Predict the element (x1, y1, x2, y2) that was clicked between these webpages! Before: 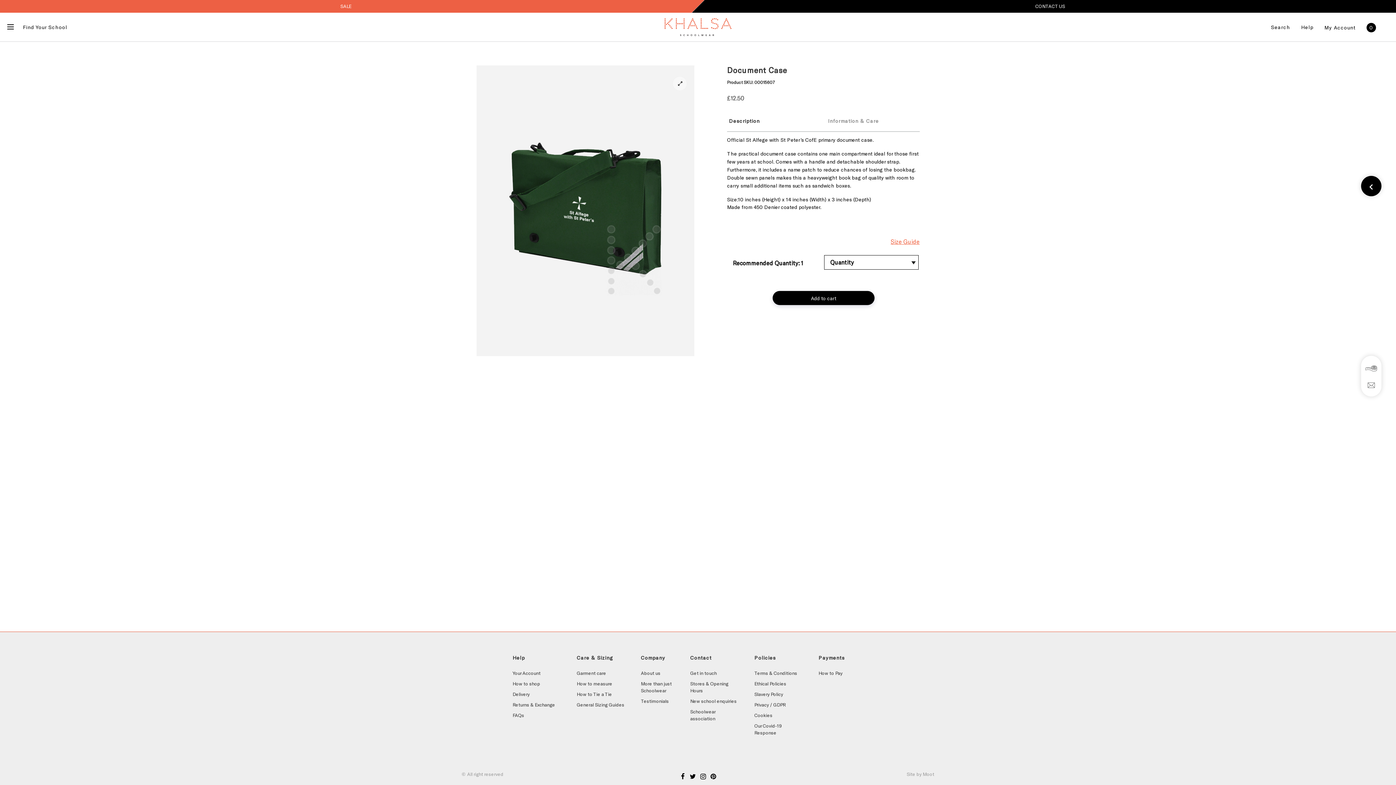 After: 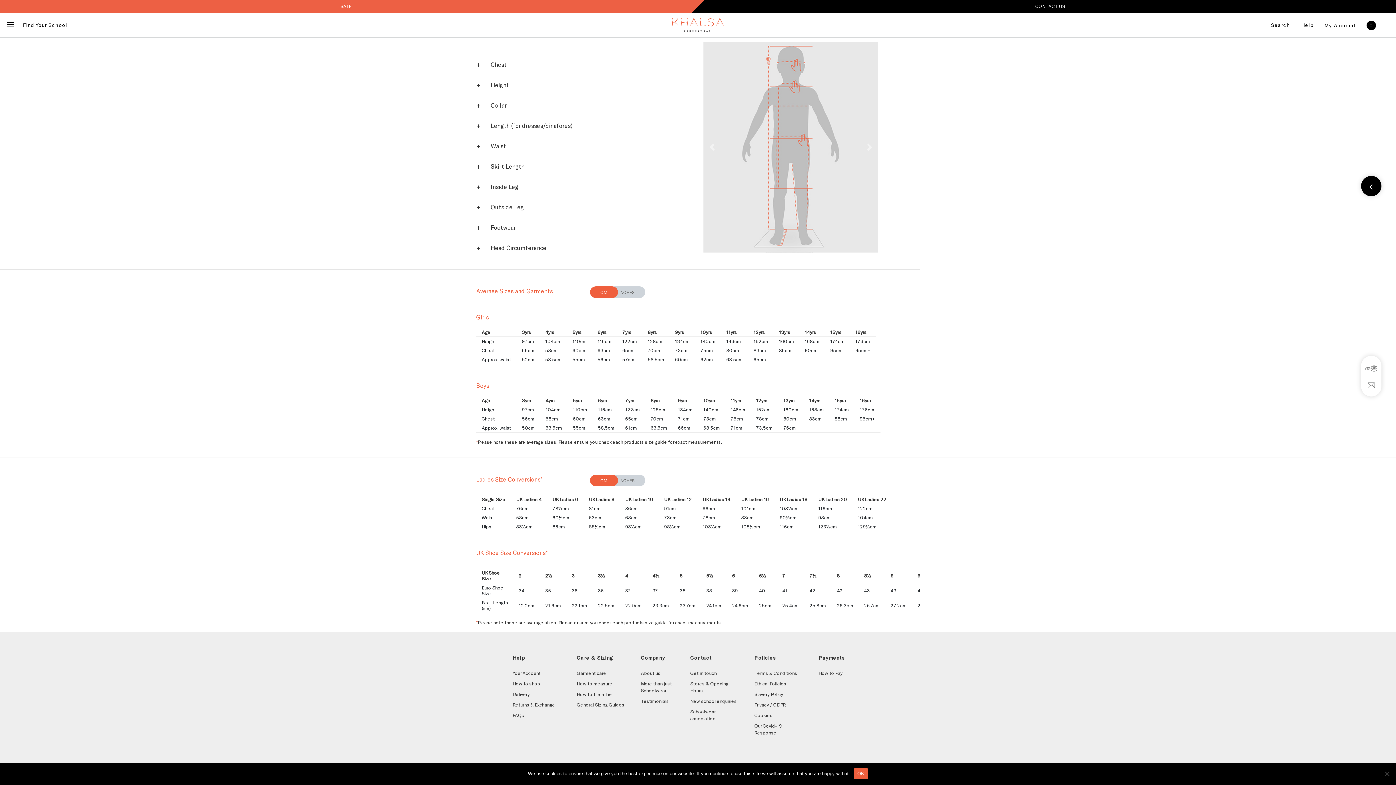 Action: bbox: (576, 700, 626, 710) label: General Sizing Guides